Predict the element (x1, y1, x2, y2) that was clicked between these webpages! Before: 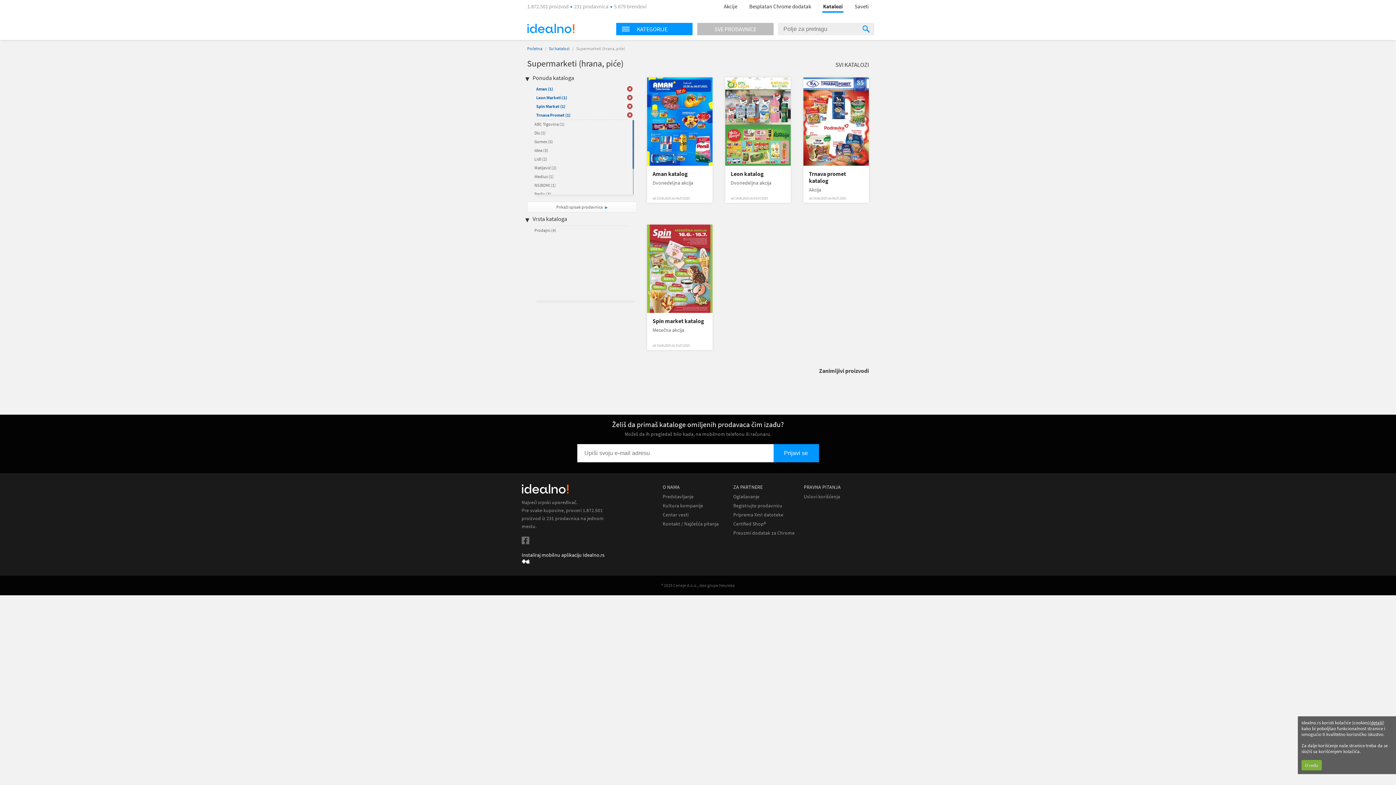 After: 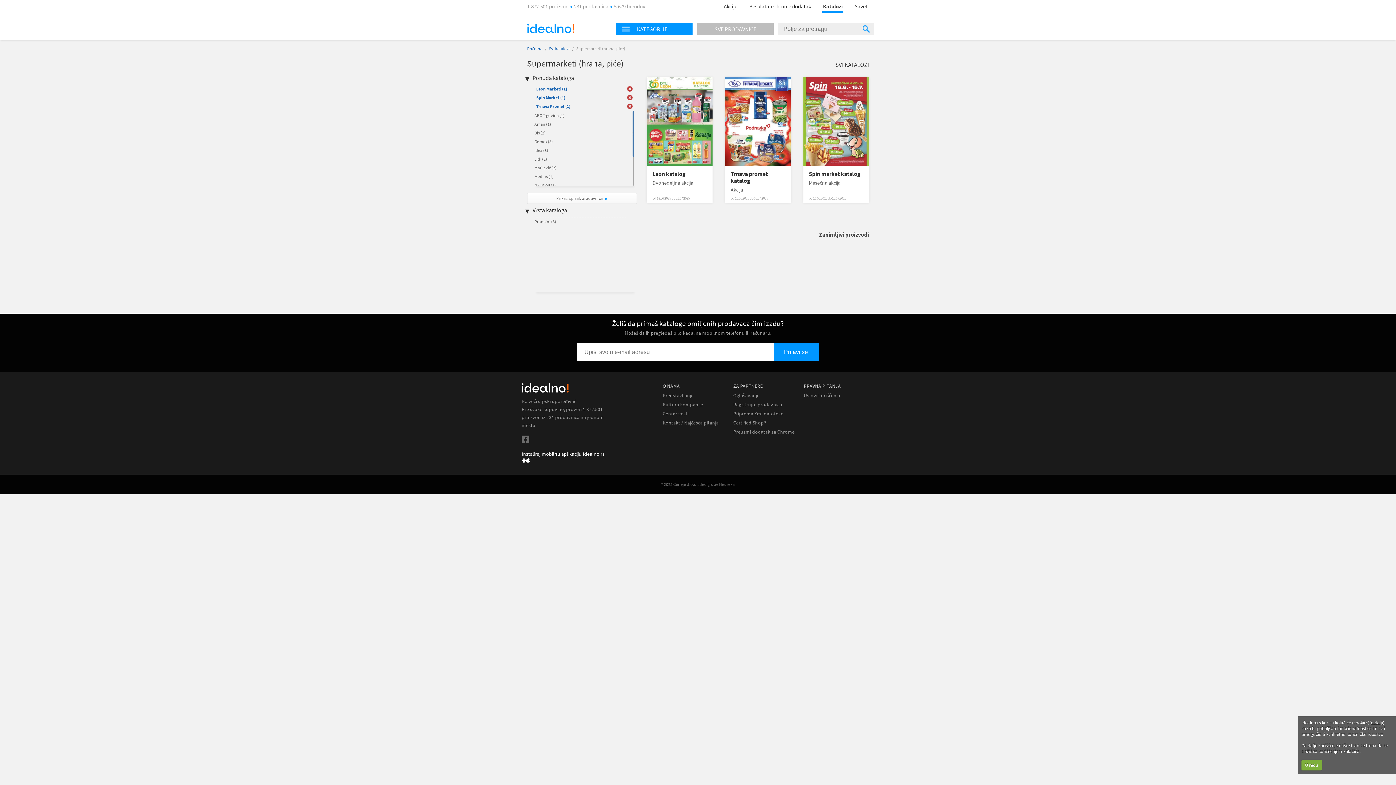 Action: bbox: (627, 86, 632, 91) label:  